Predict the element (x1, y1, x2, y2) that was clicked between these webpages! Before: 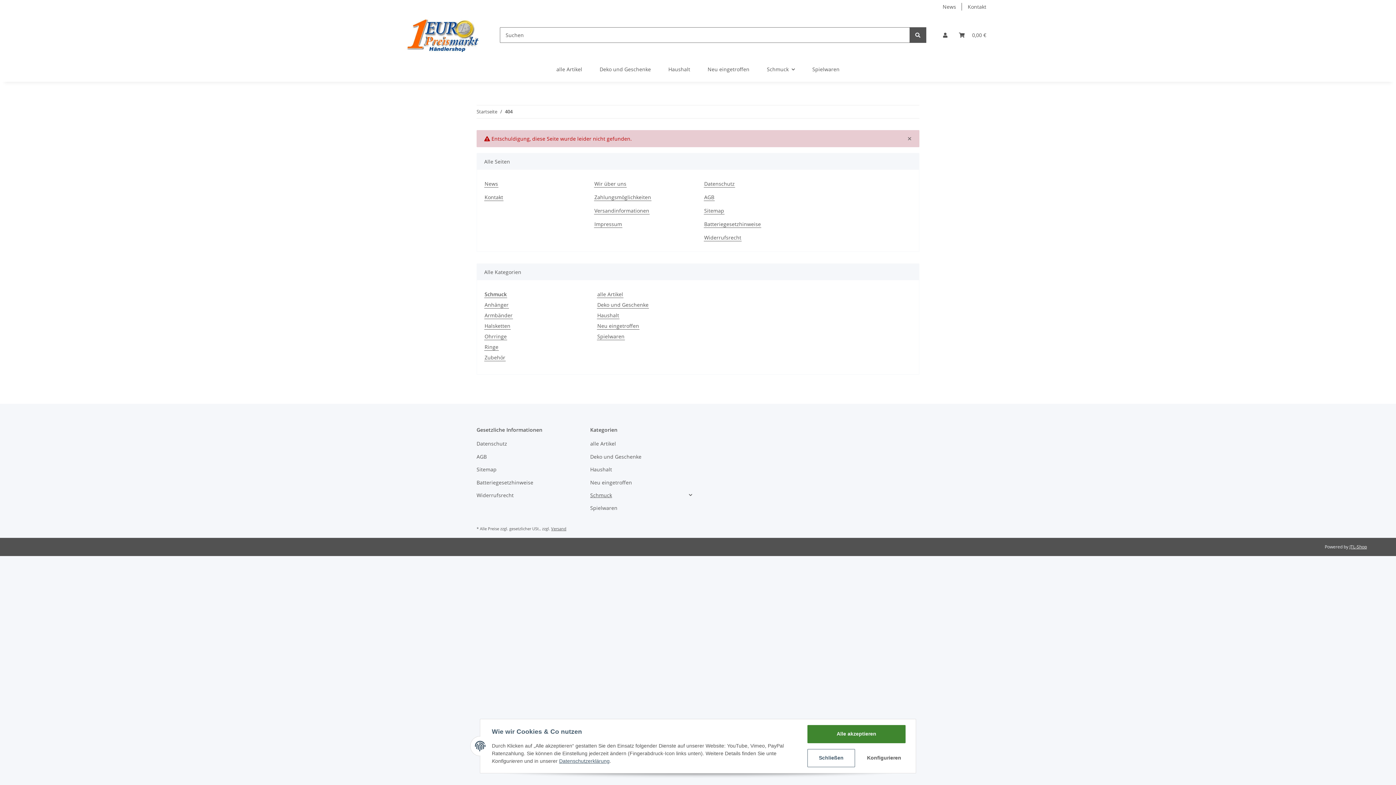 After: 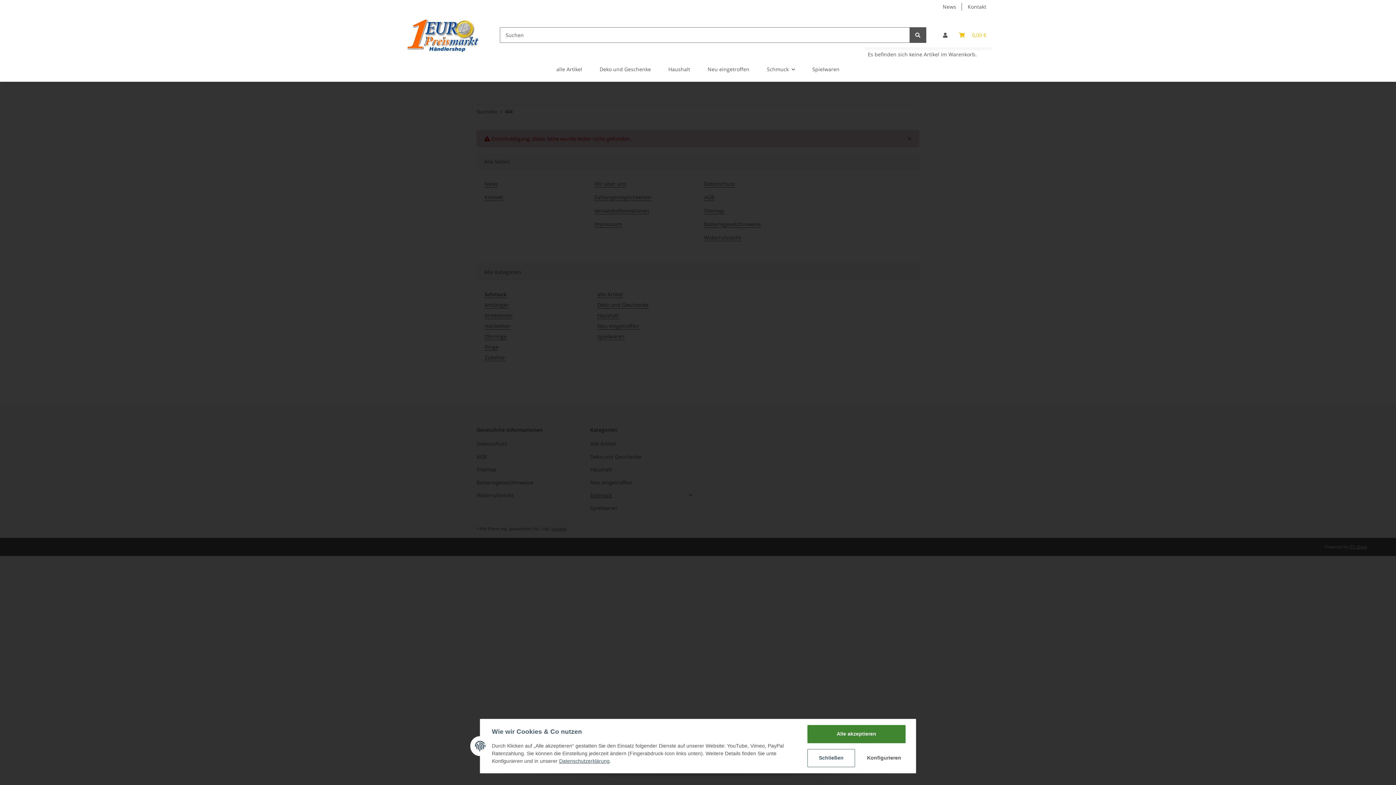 Action: bbox: (953, 22, 992, 47) label: Warenkorb